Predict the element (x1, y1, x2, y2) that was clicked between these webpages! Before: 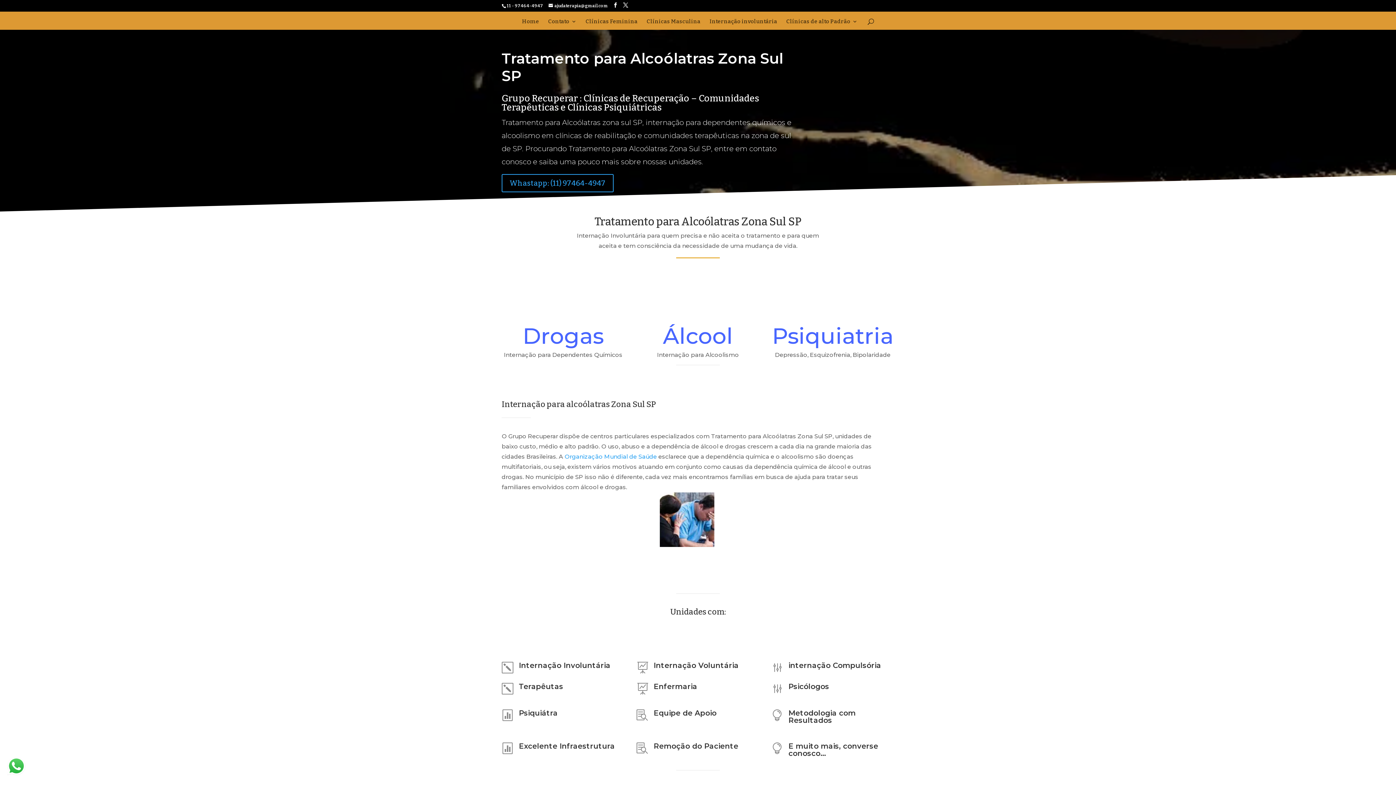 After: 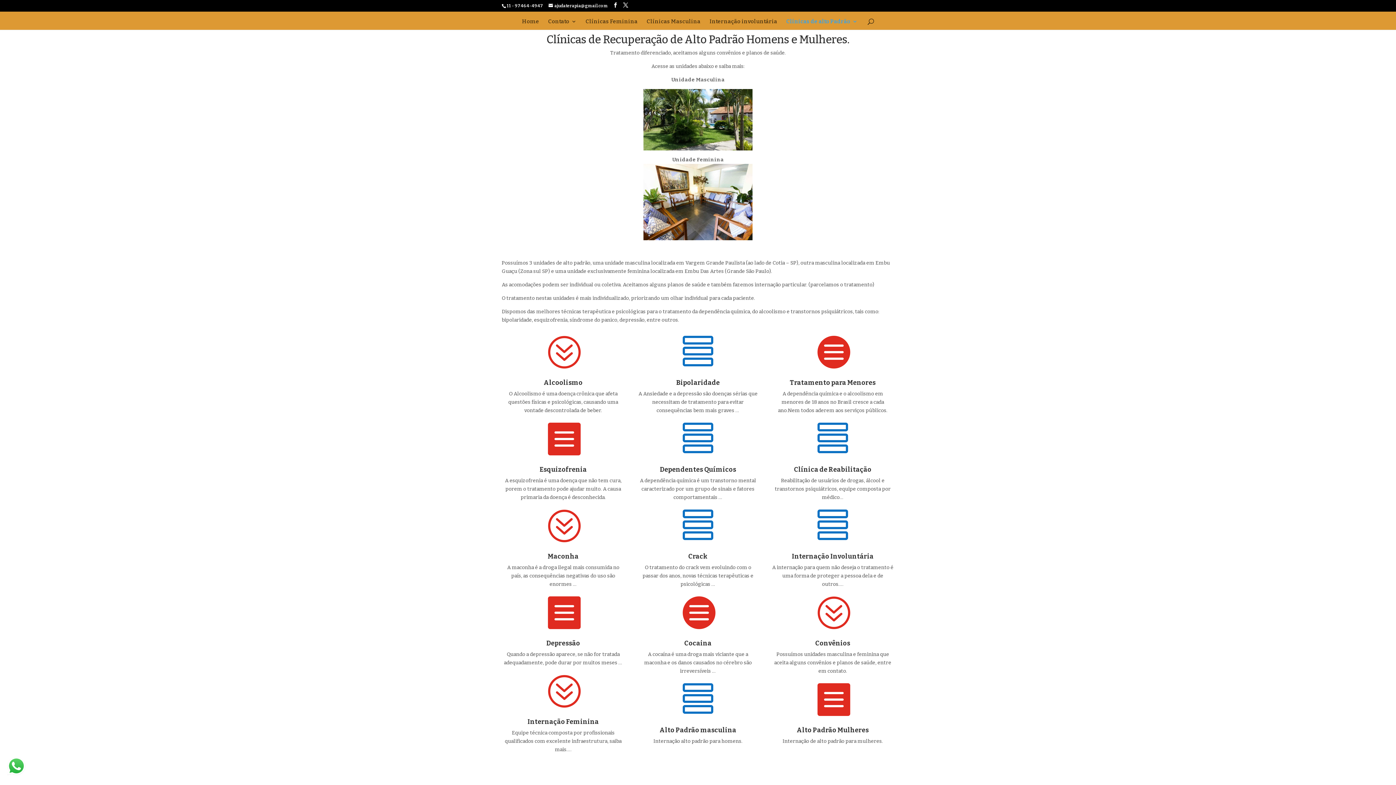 Action: label: Clínicas de alto Padrão bbox: (786, 18, 857, 29)